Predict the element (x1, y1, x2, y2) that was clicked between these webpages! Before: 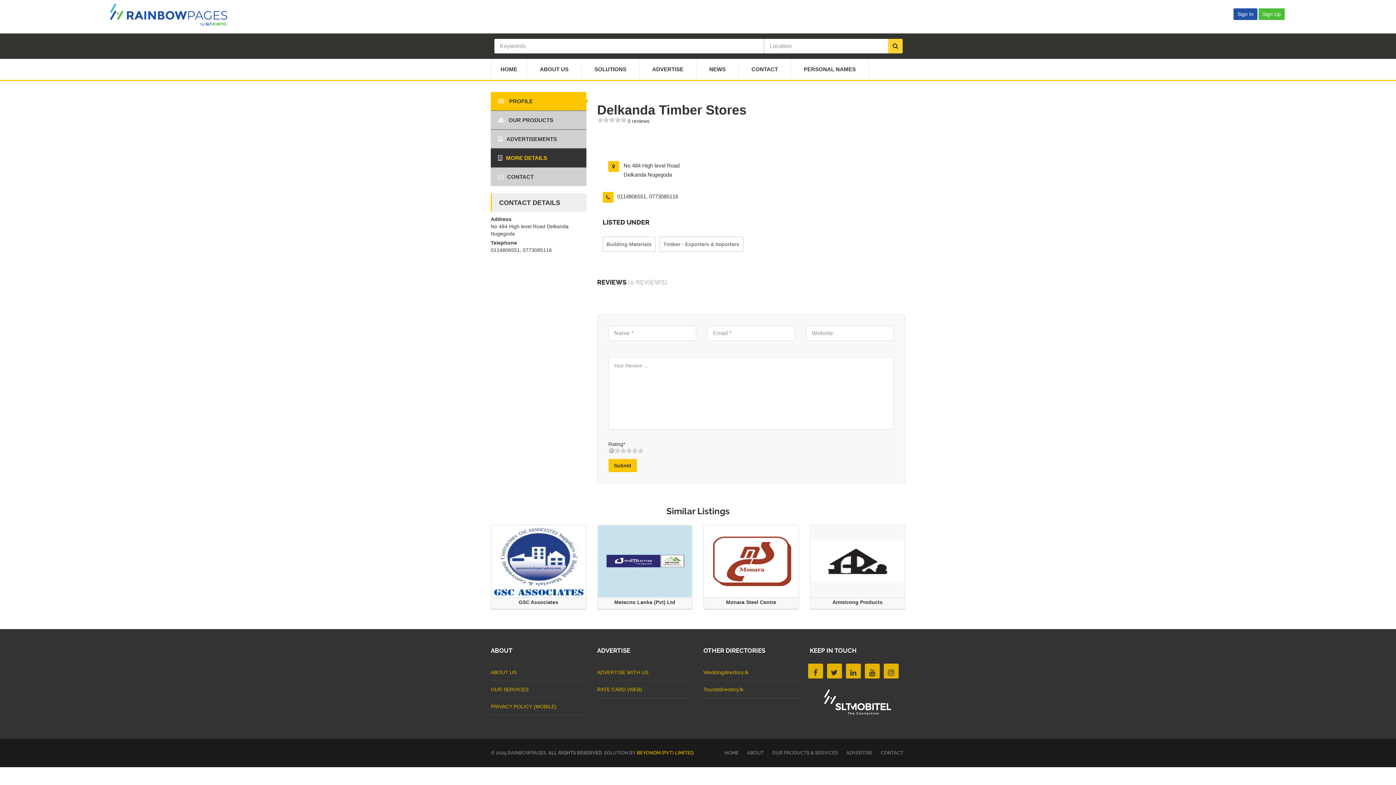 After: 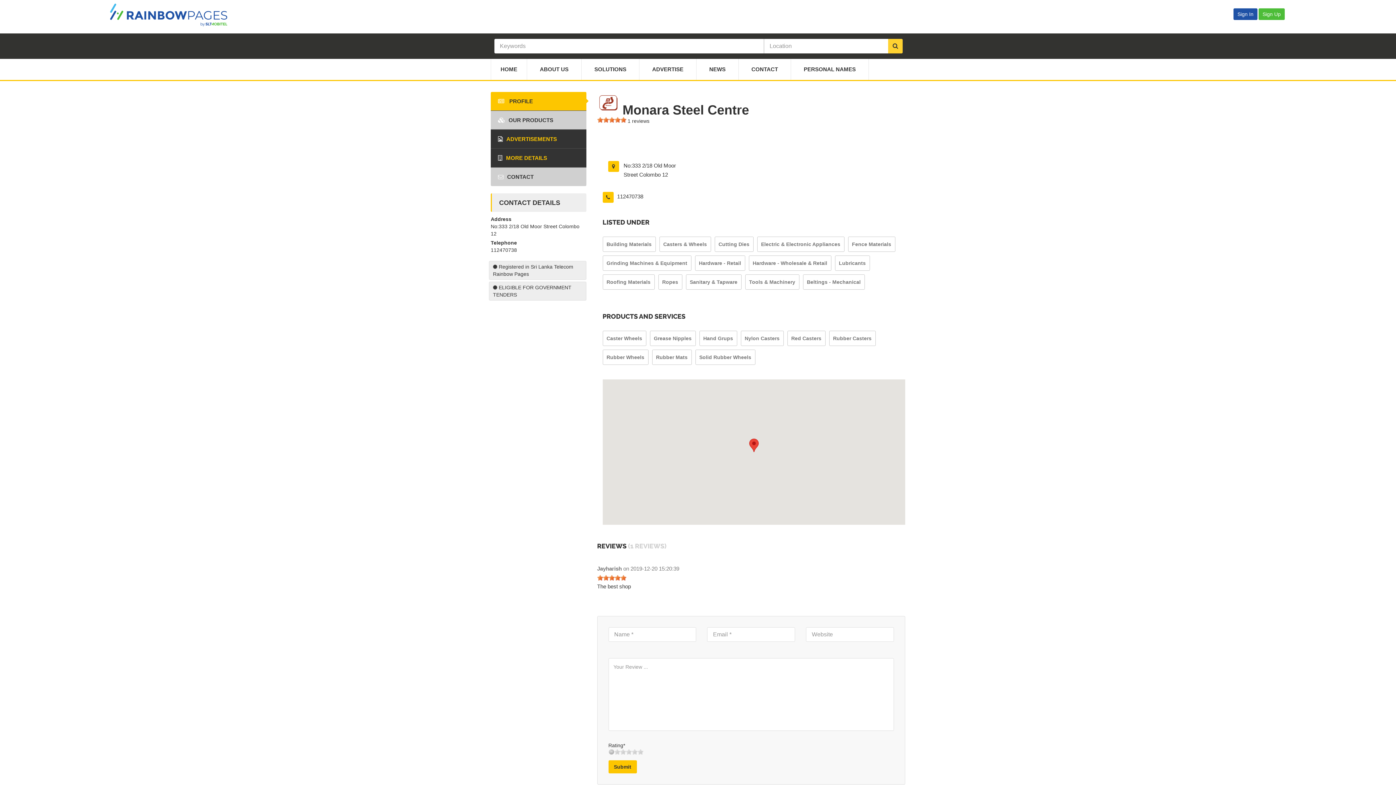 Action: bbox: (704, 525, 798, 609) label: Monara Steel Centre